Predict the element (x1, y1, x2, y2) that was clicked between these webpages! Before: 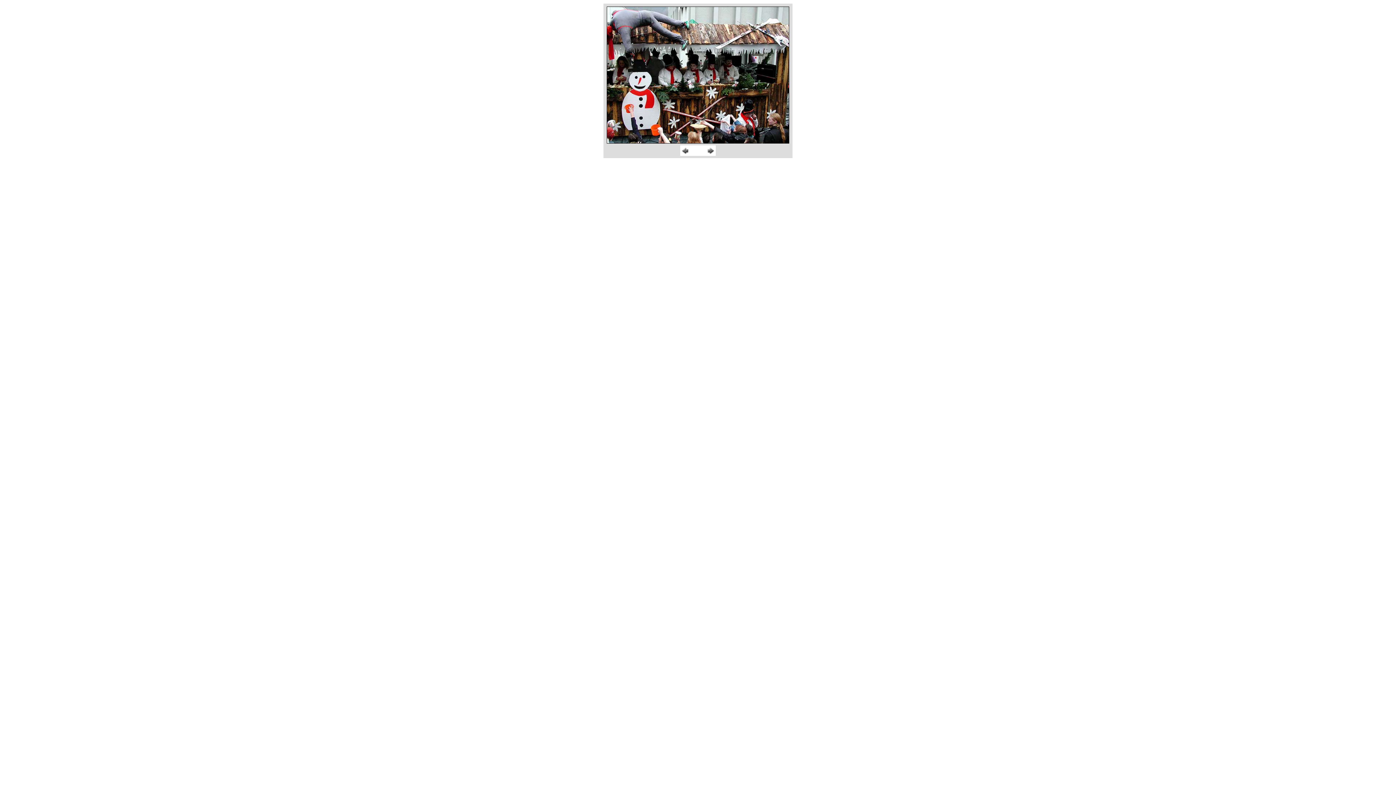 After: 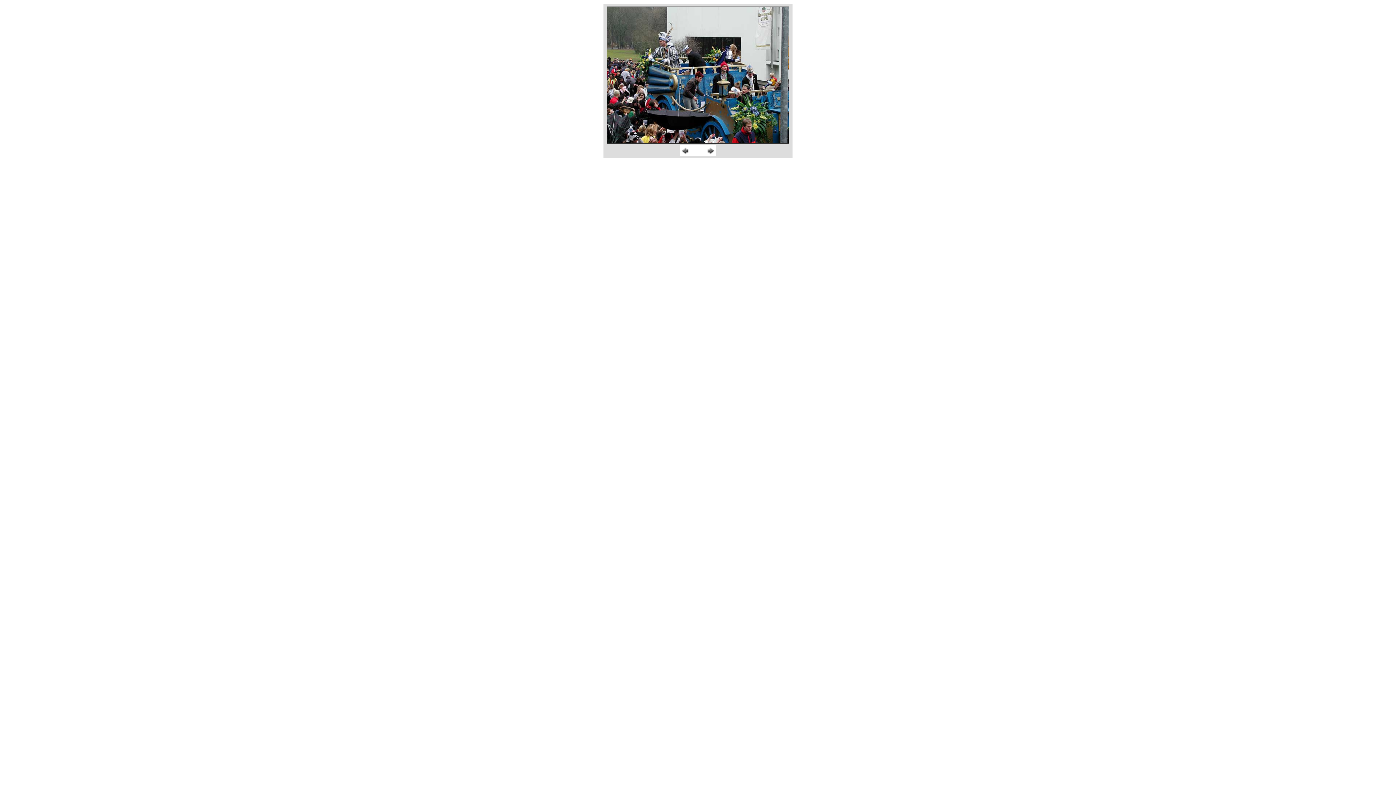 Action: bbox: (705, 149, 716, 155)